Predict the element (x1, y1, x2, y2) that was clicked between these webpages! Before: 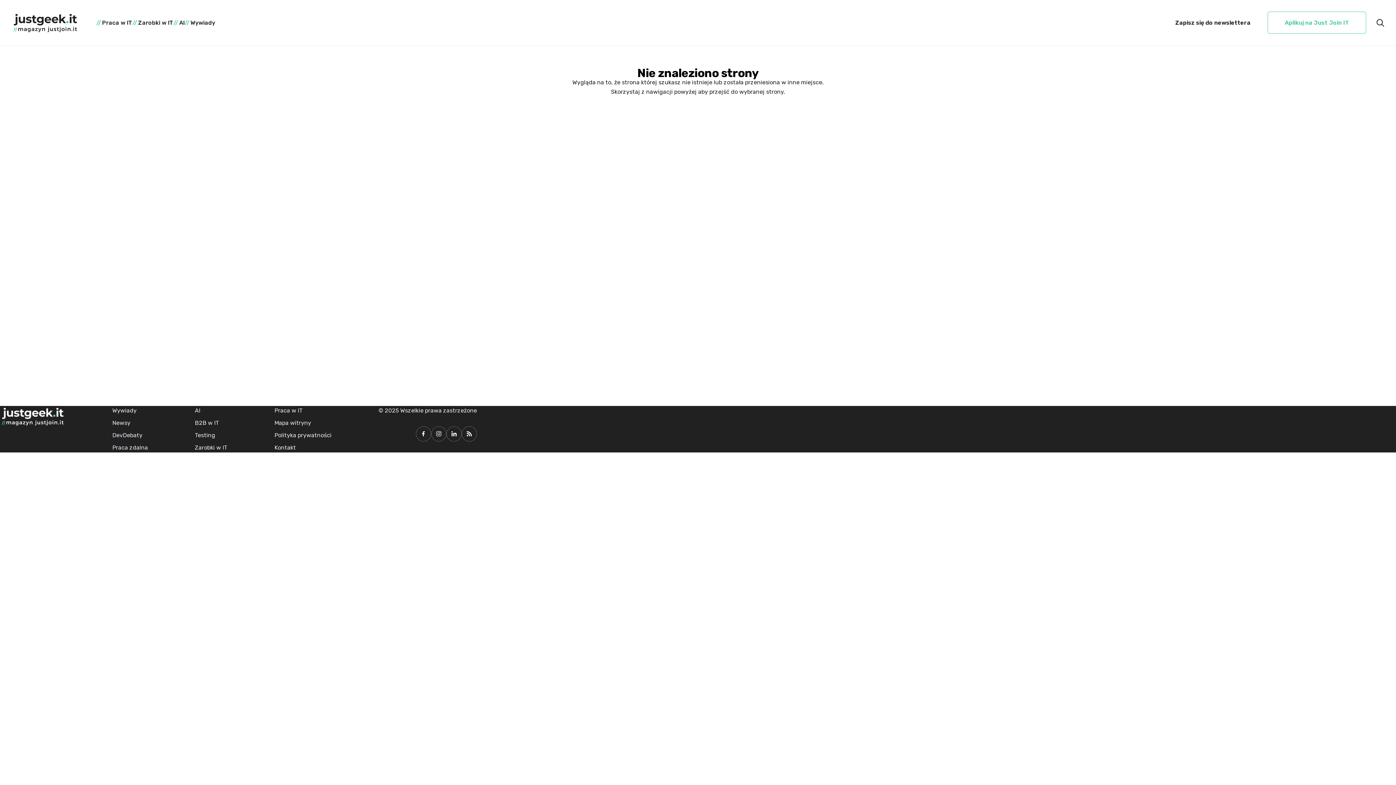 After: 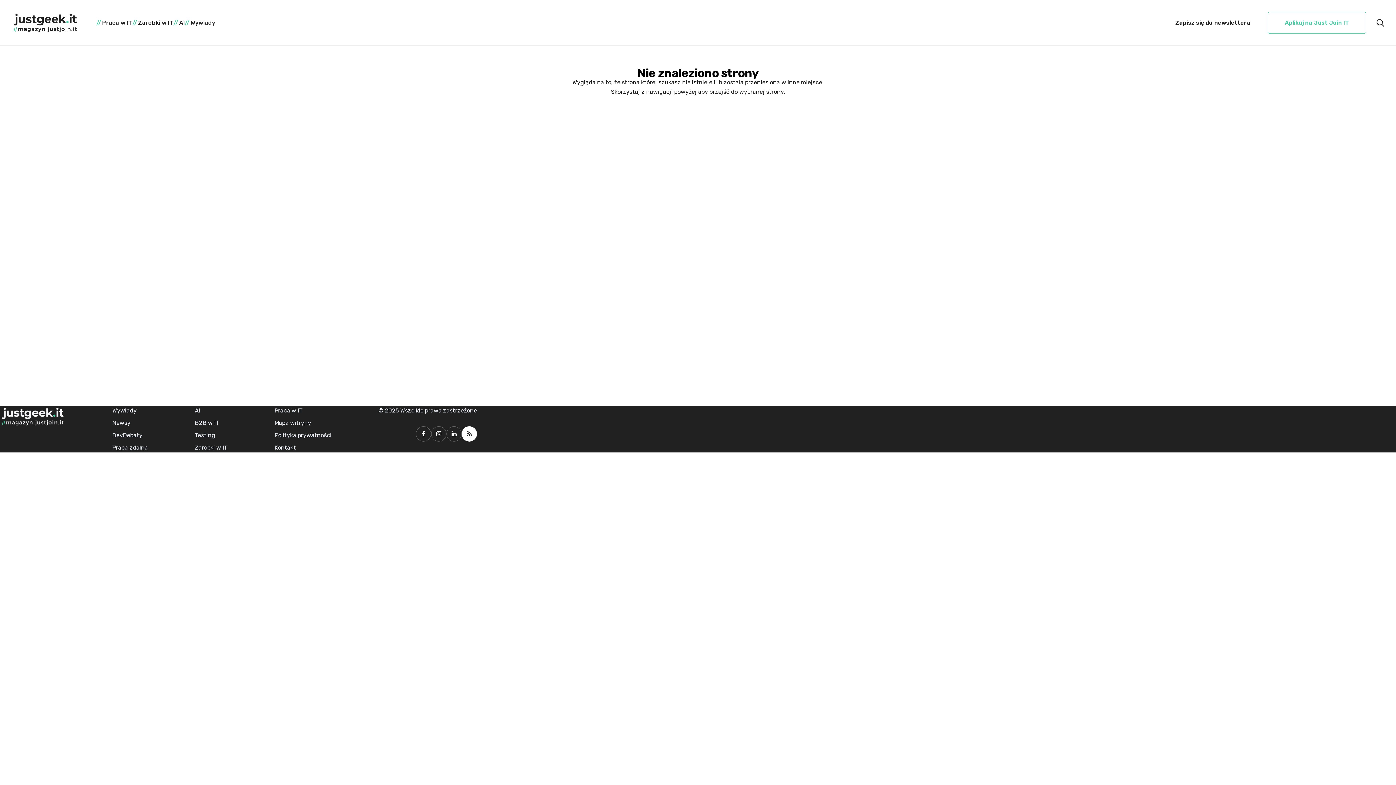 Action: bbox: (461, 426, 477, 441)